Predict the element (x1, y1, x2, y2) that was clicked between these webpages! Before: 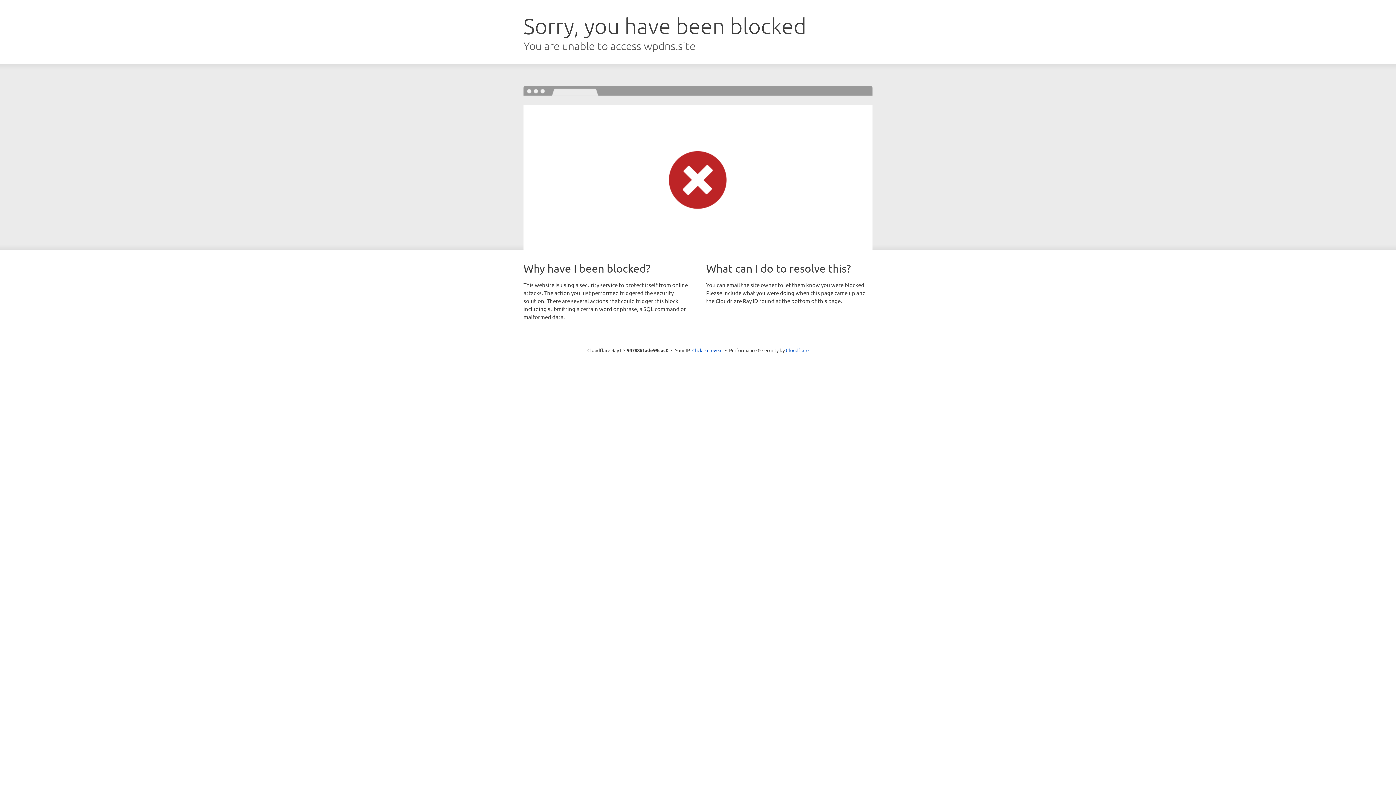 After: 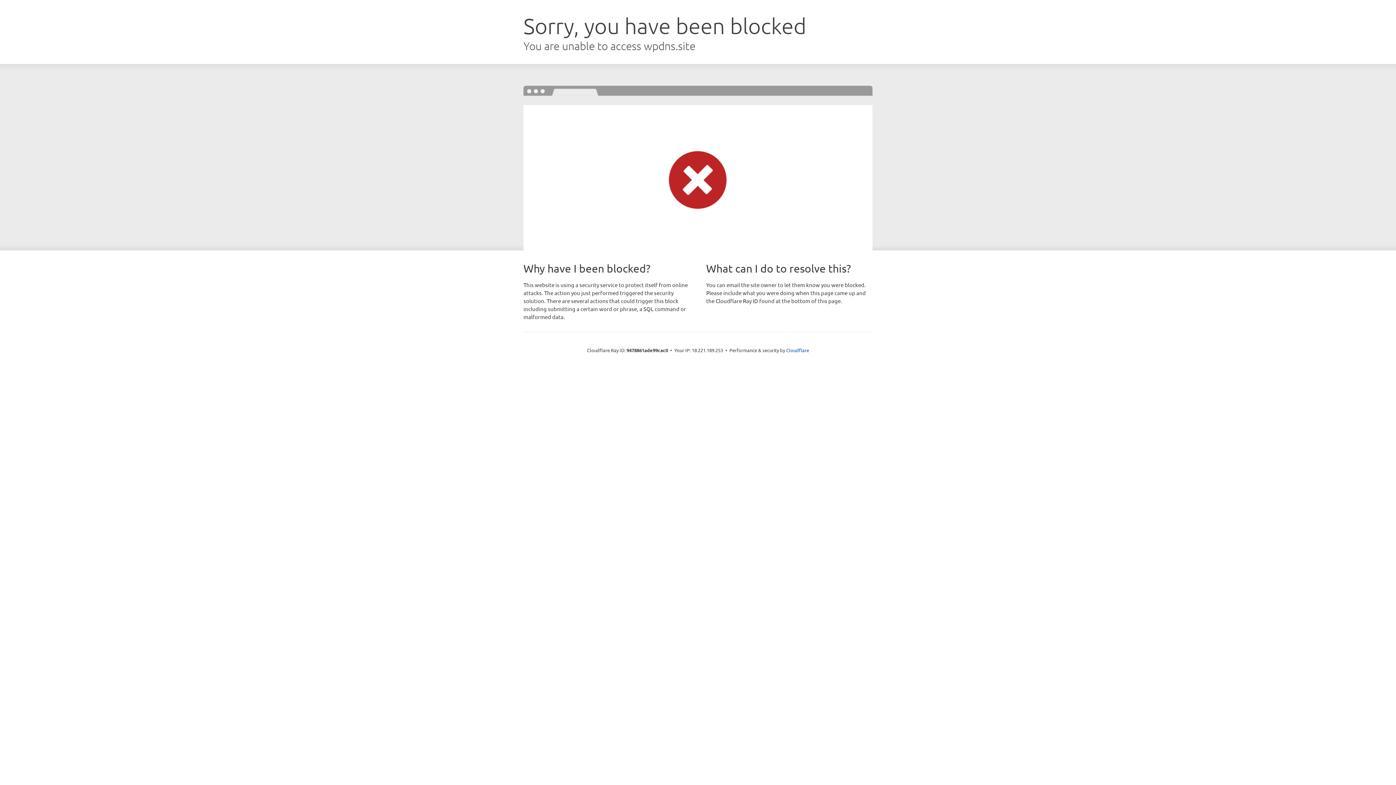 Action: label: Click to reveal bbox: (692, 346, 722, 353)